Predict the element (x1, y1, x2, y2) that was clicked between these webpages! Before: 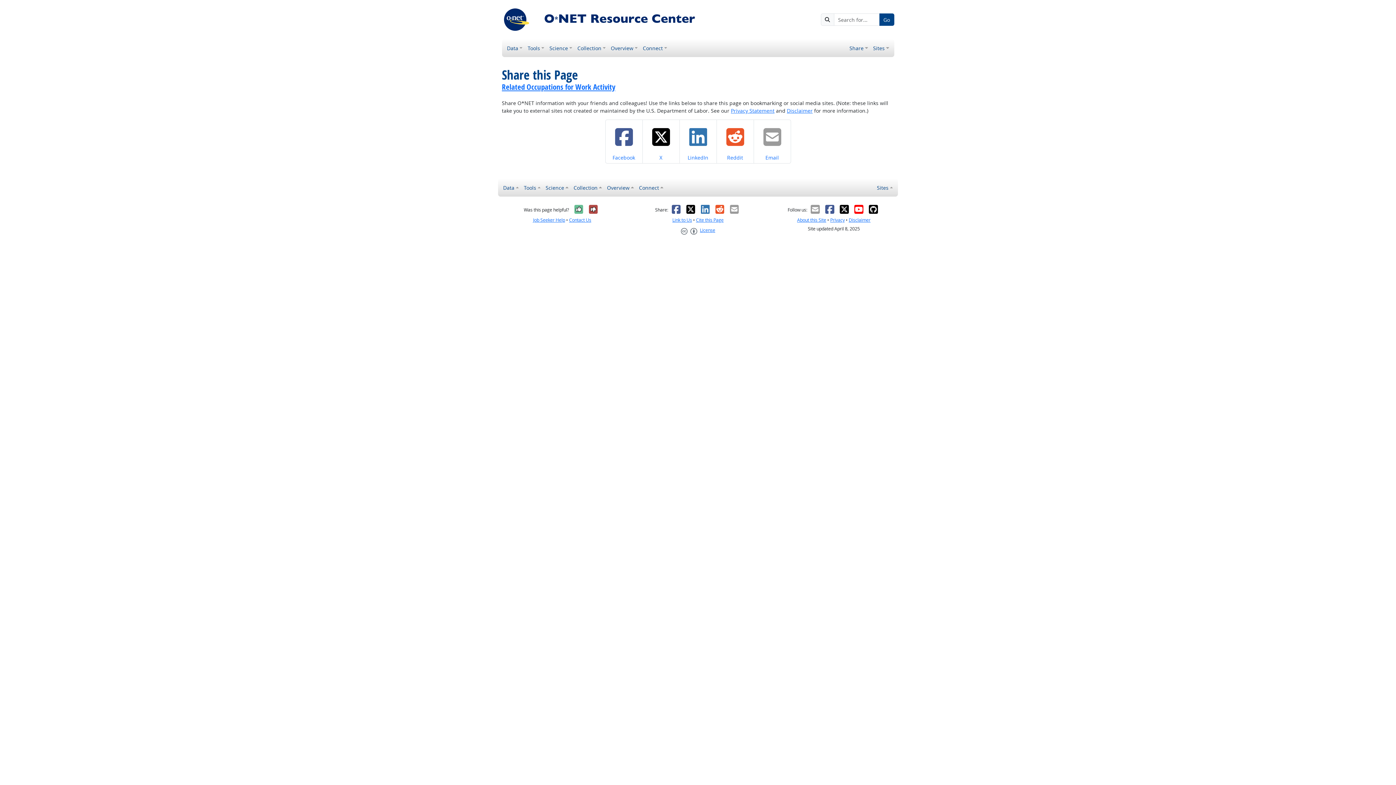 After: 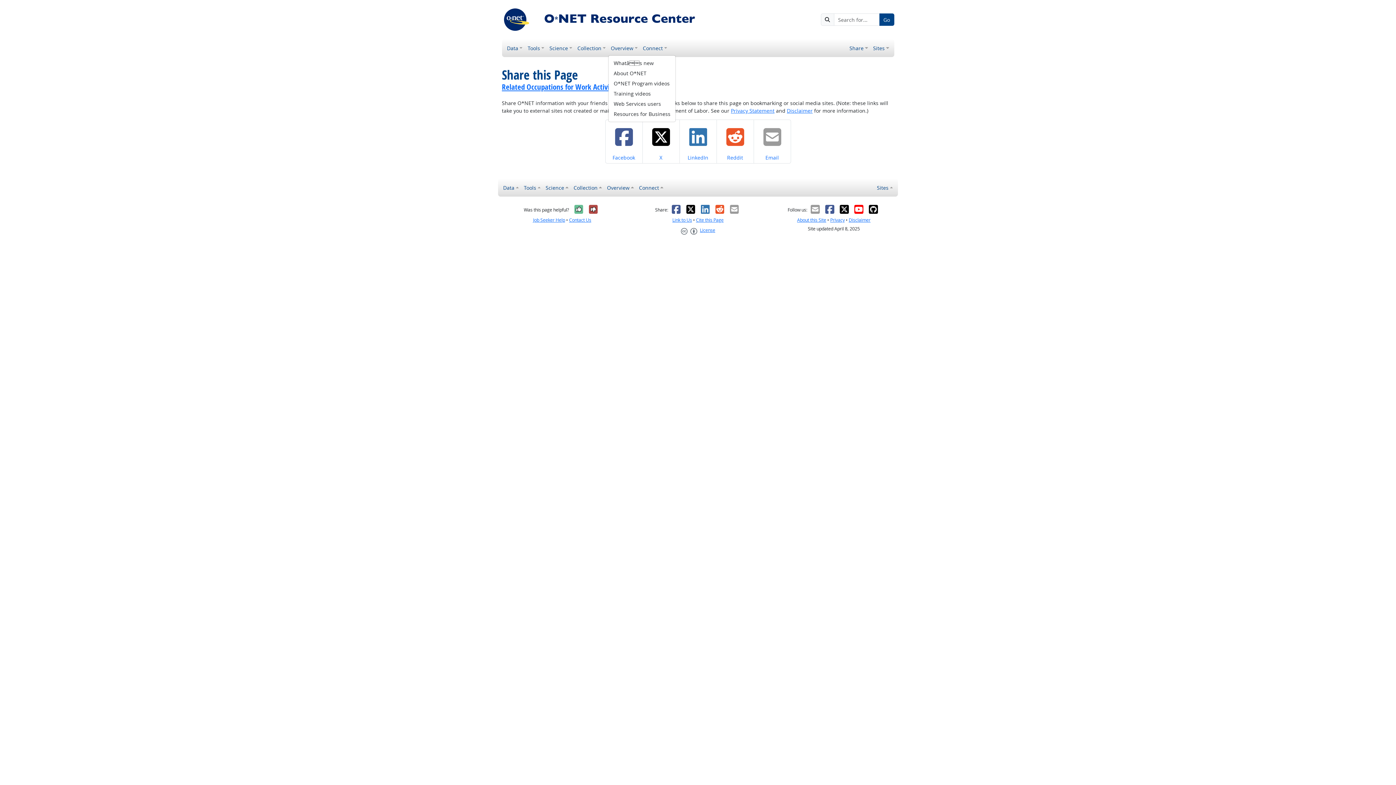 Action: label: Overview bbox: (608, 41, 640, 54)